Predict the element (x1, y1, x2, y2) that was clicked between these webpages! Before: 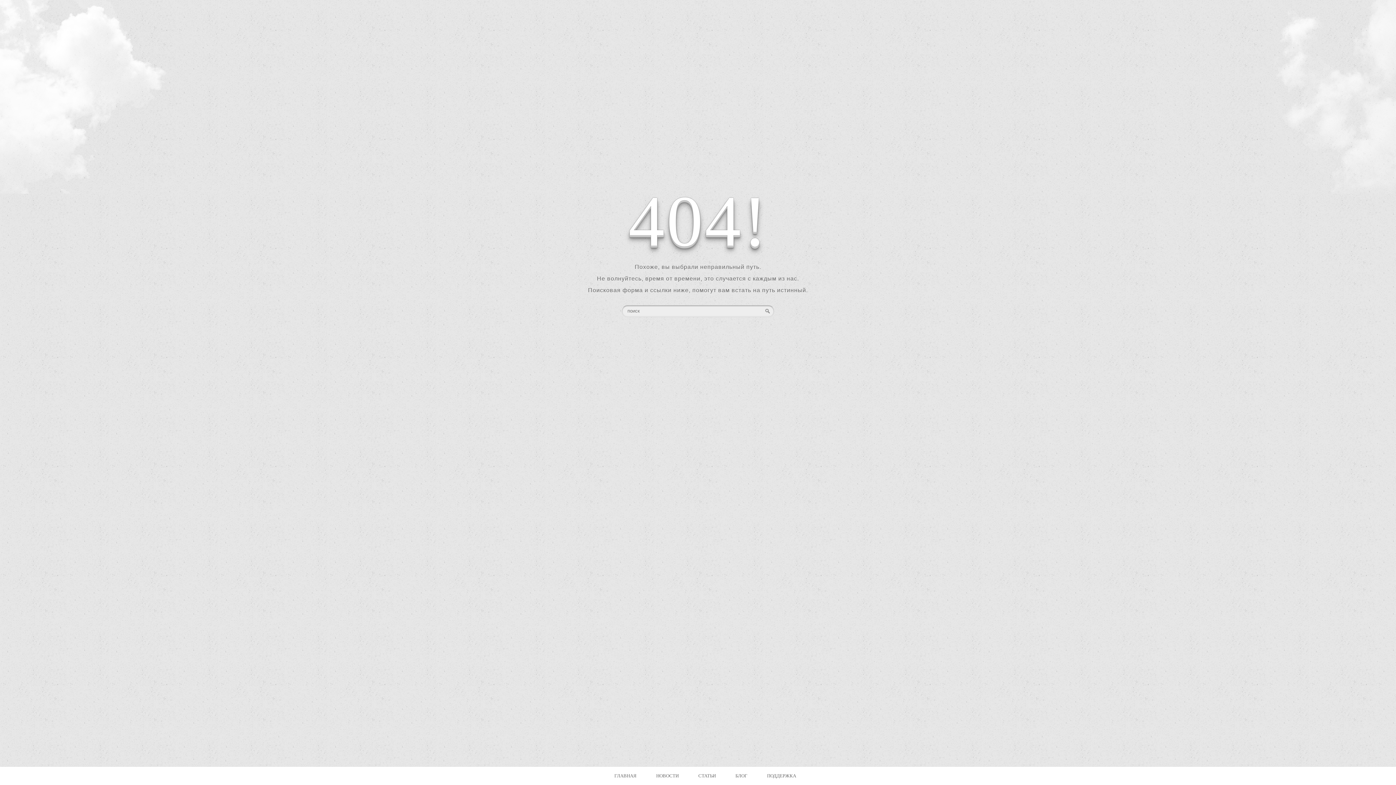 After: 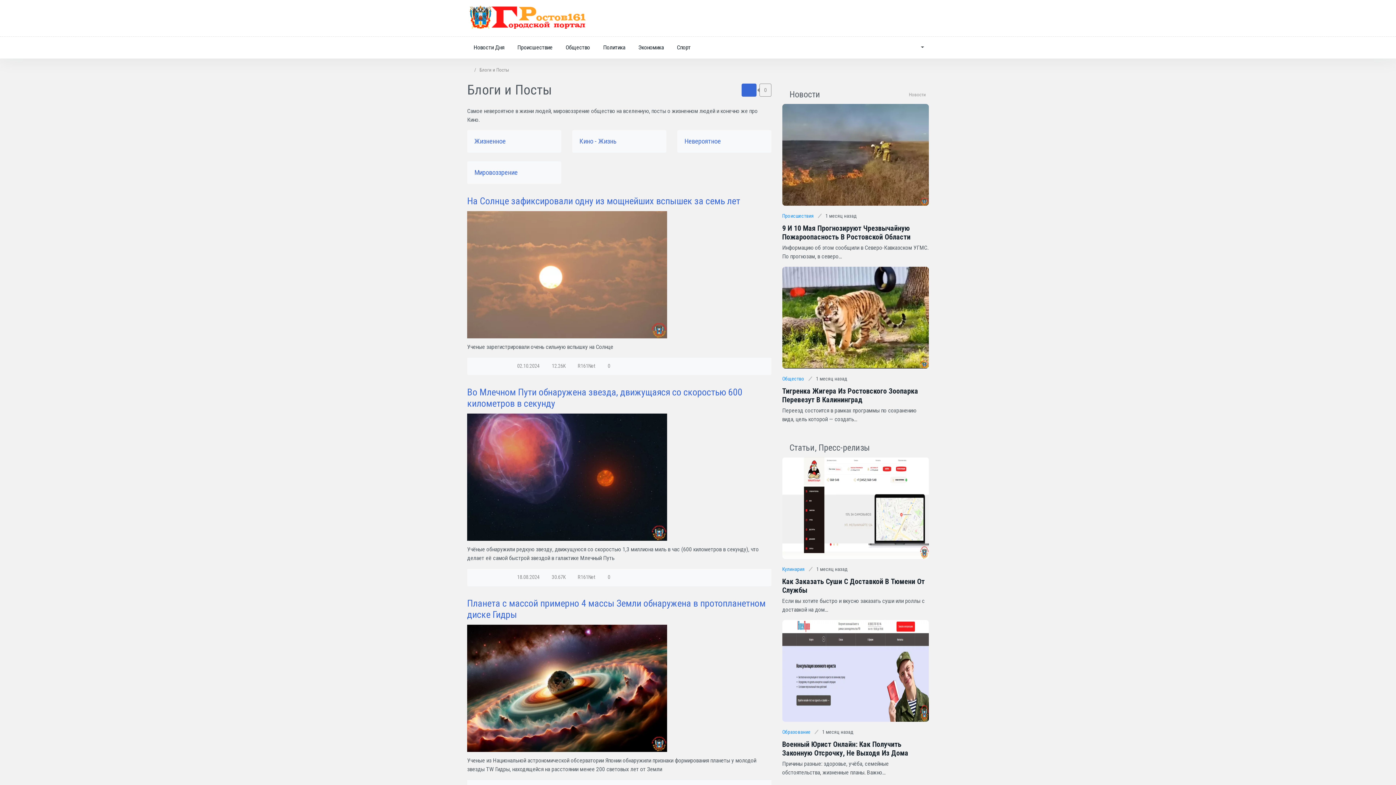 Action: label: БЛОГ bbox: (732, 773, 751, 778)